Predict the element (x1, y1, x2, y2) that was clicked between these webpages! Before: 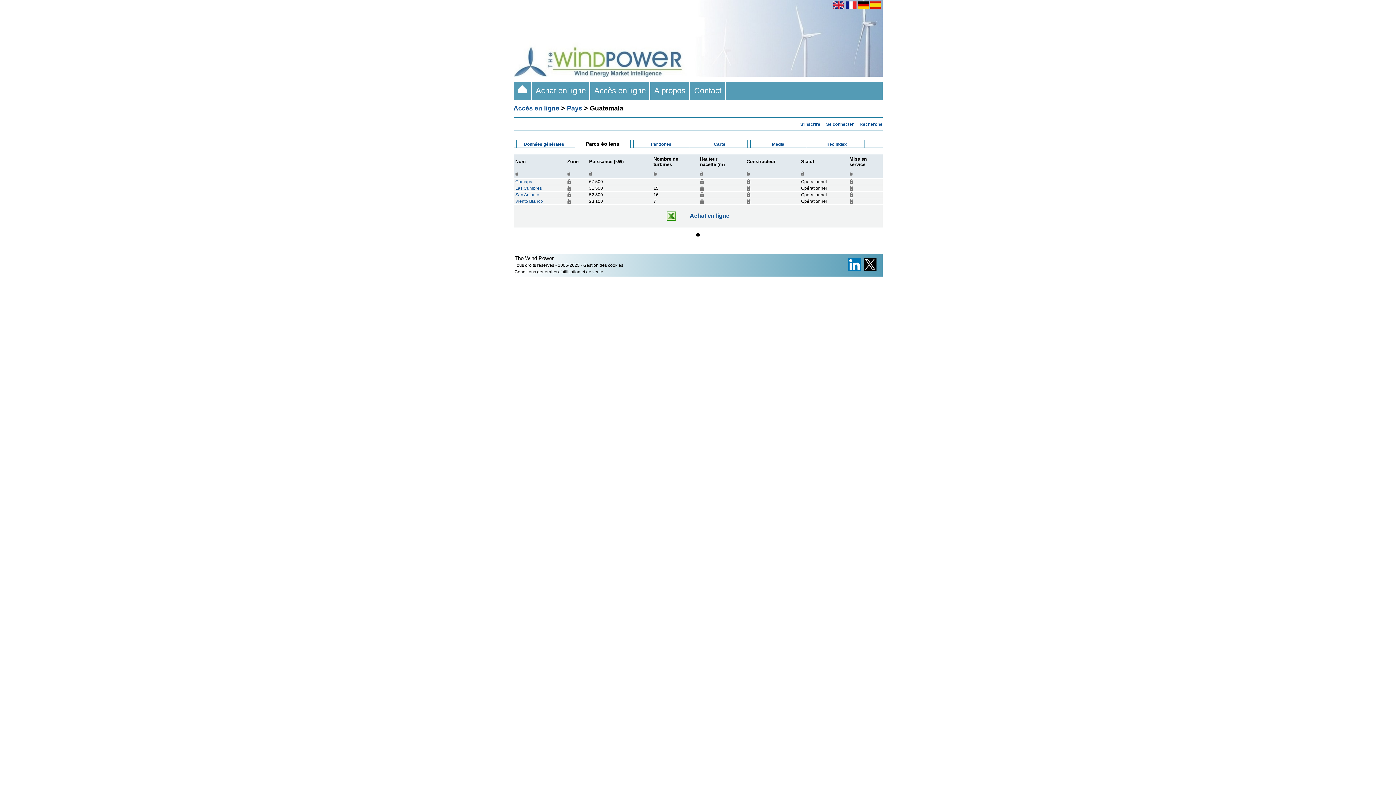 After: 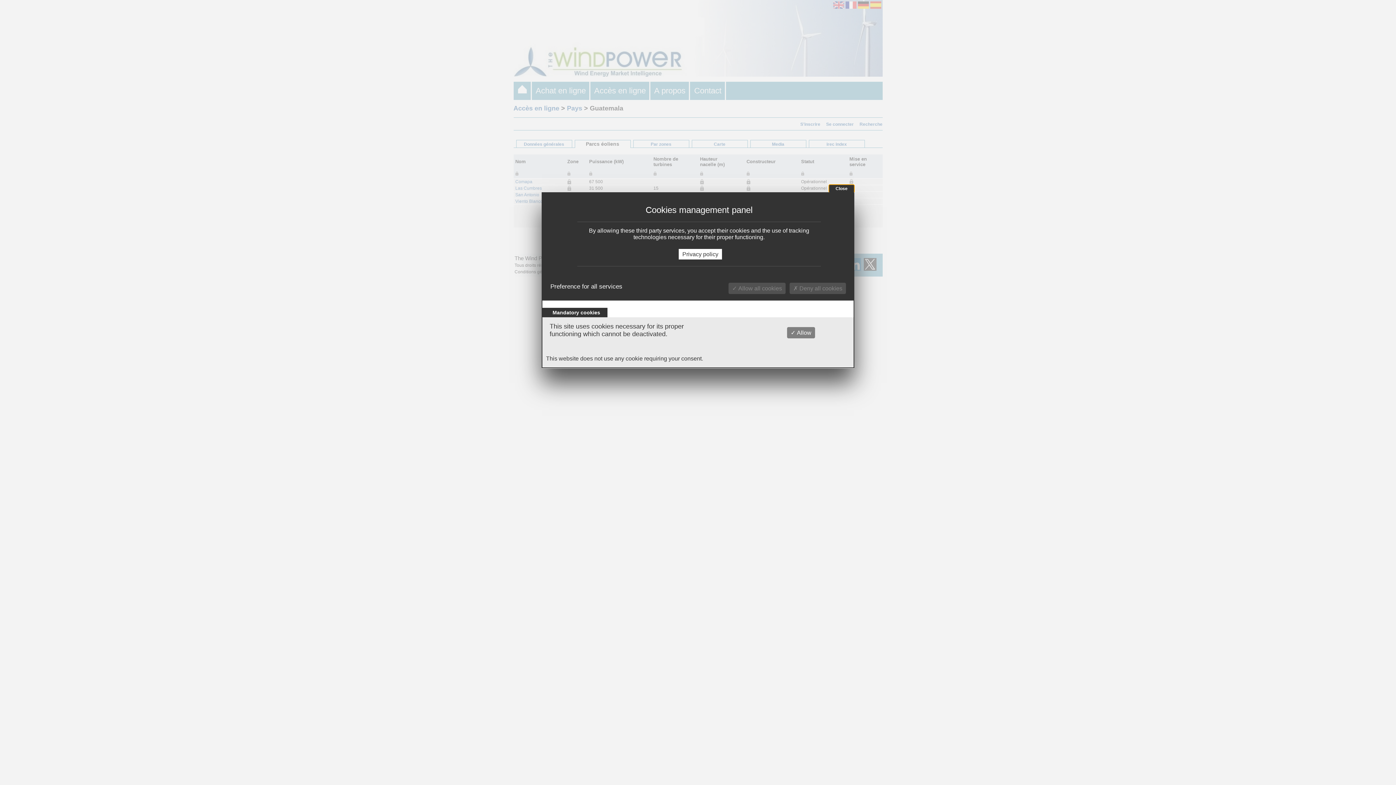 Action: bbox: (583, 262, 623, 268) label: Gestion des cookies